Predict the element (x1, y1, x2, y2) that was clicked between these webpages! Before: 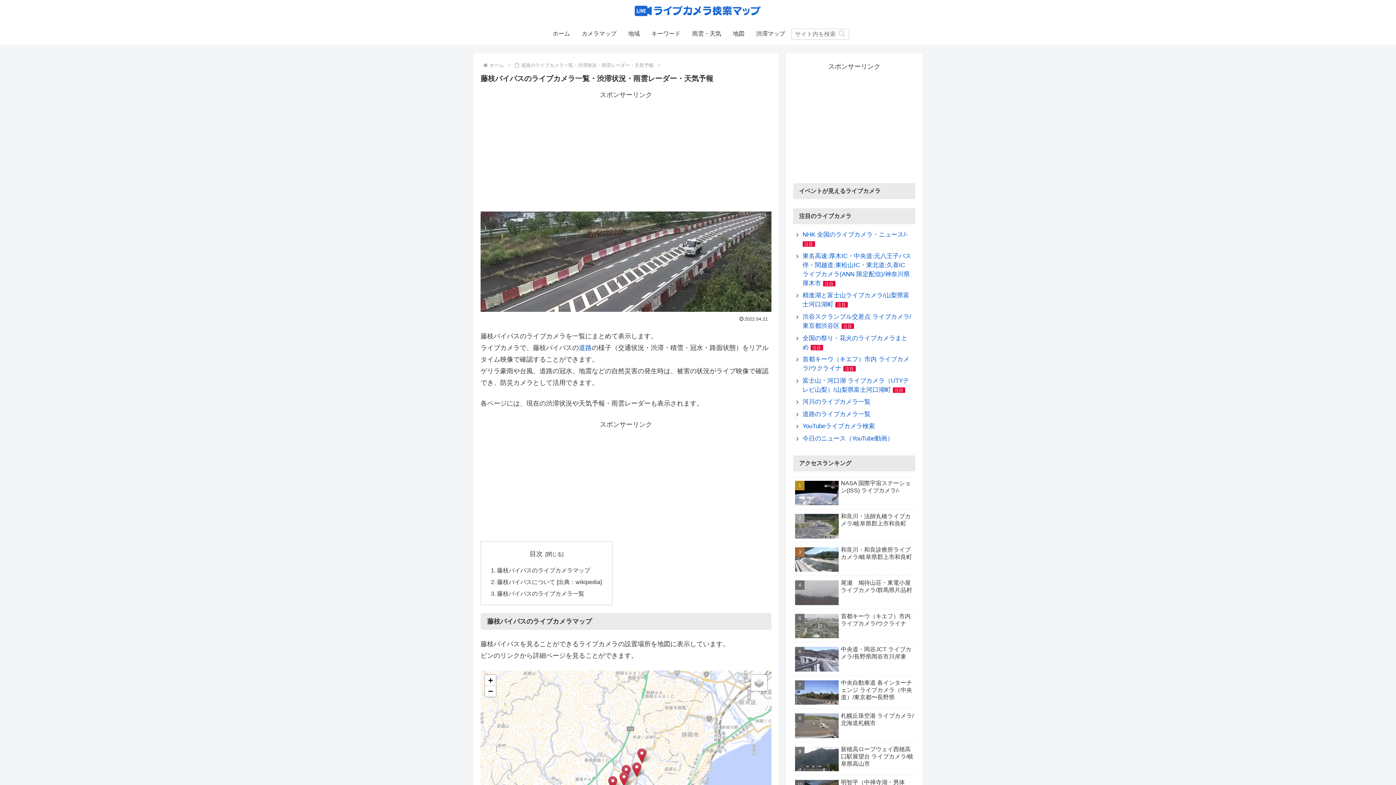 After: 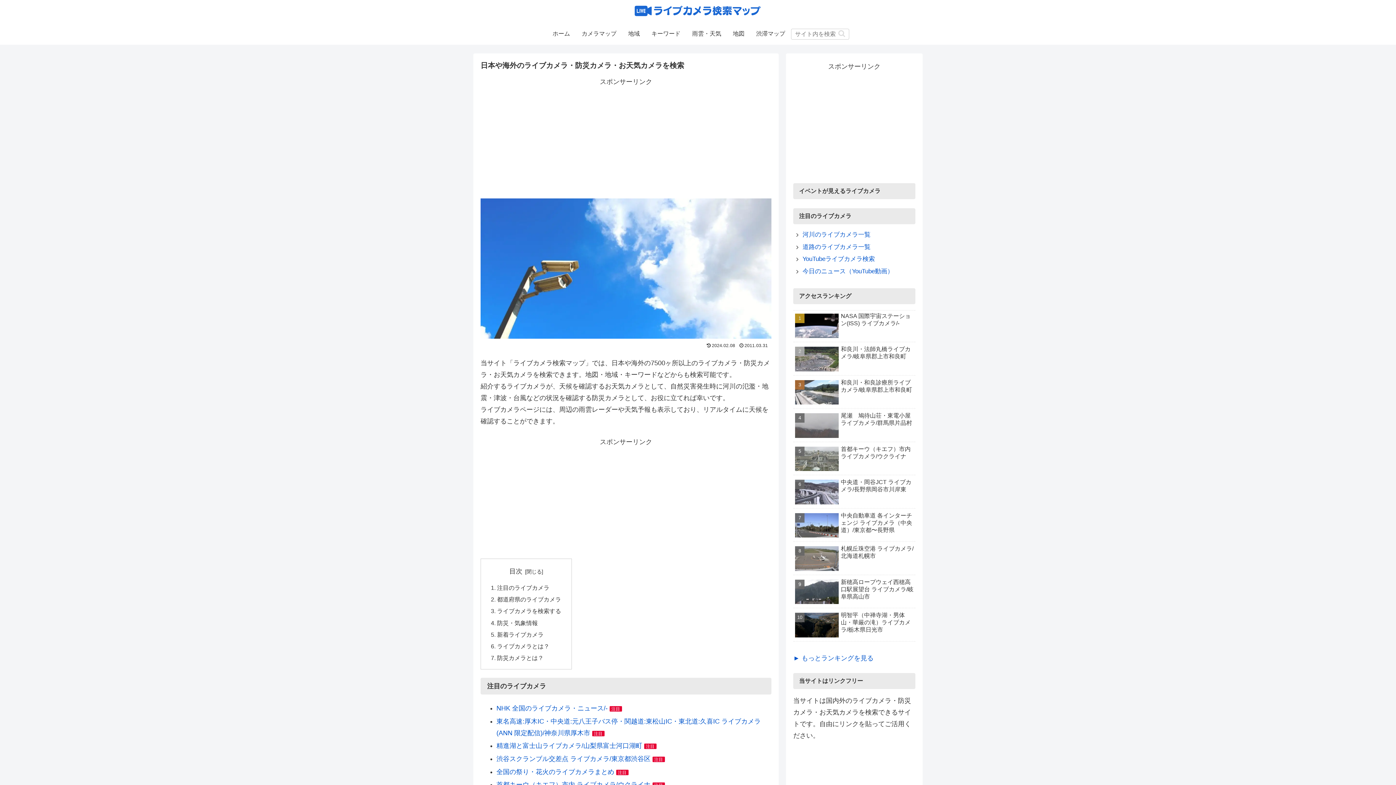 Action: bbox: (488, 62, 505, 68) label: ホーム